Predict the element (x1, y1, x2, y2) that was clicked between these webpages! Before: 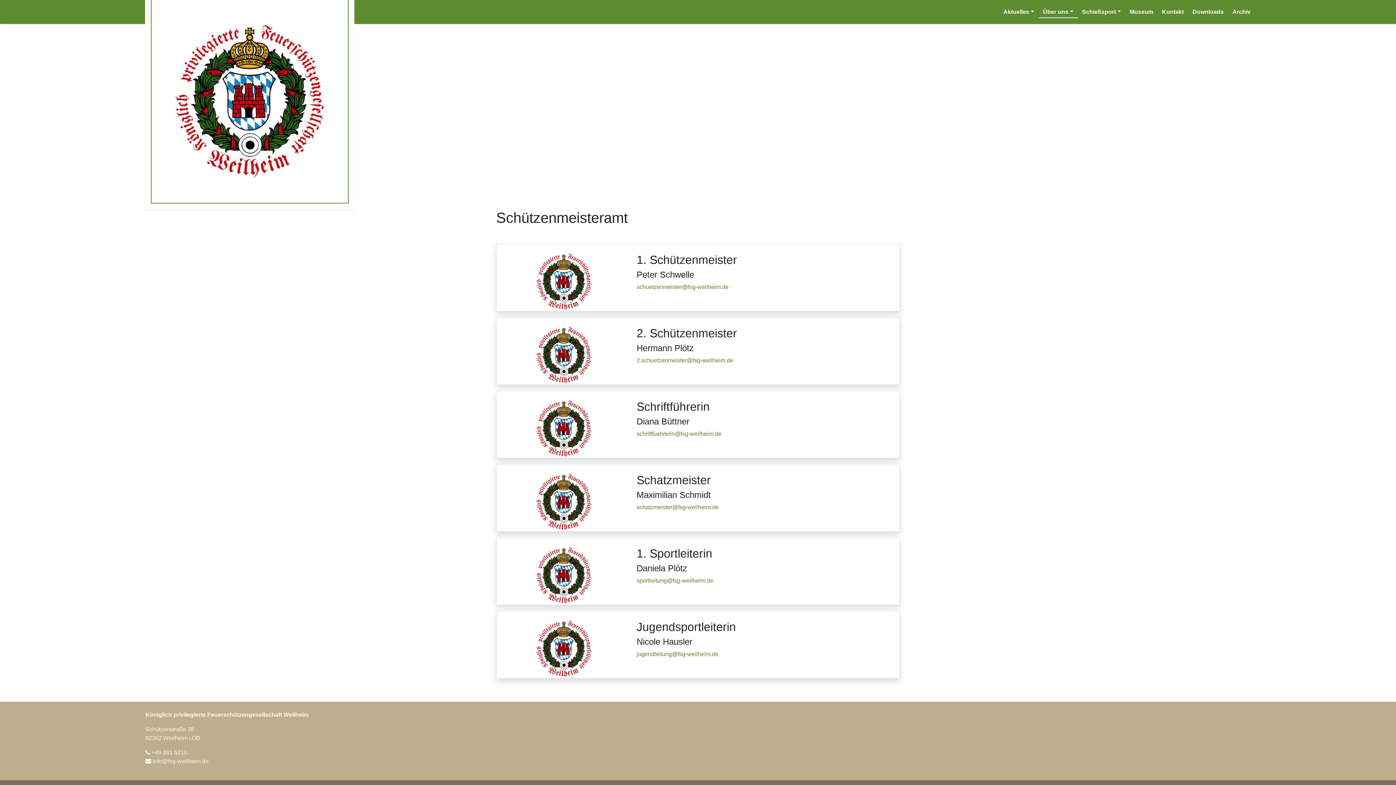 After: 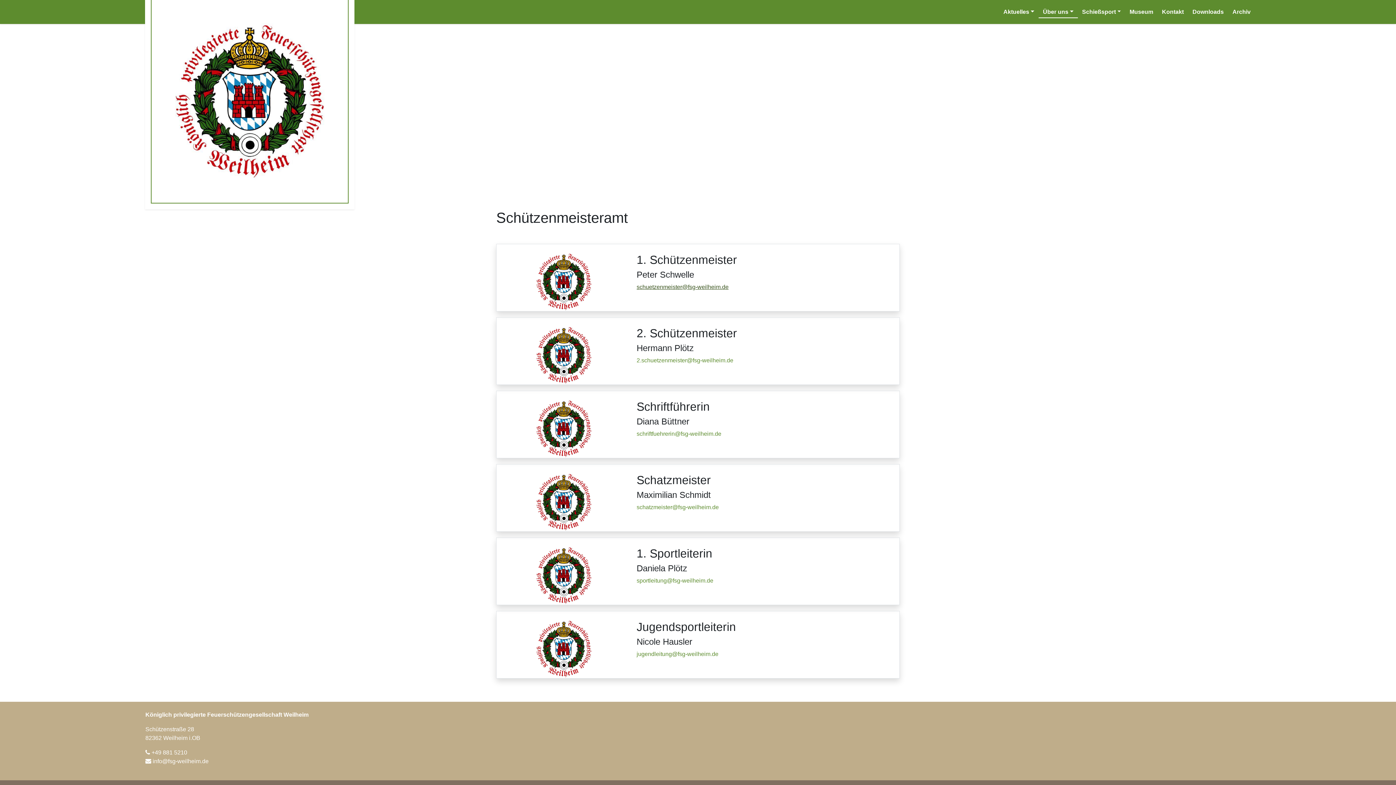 Action: label: schuetzenmeister@fsg-weilheim.de bbox: (636, 283, 728, 290)